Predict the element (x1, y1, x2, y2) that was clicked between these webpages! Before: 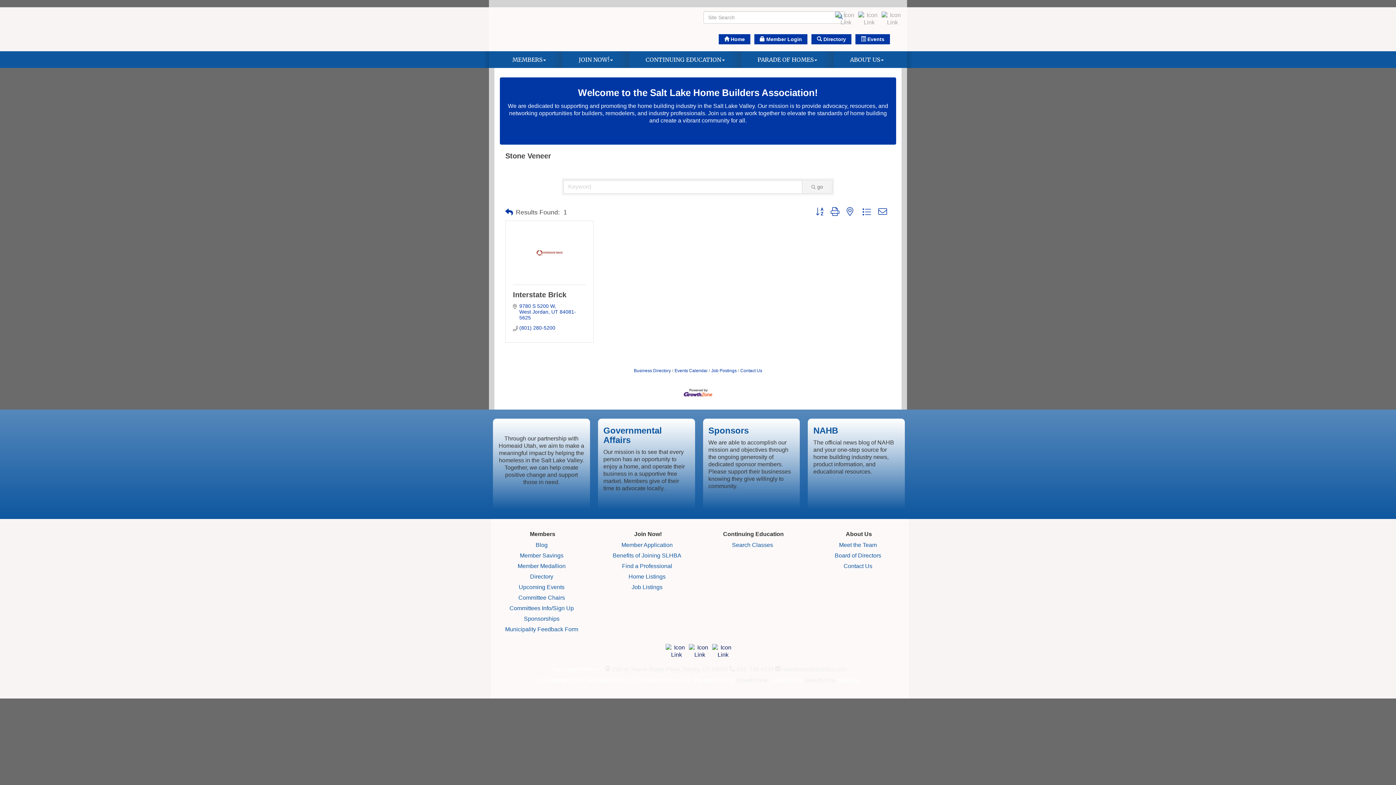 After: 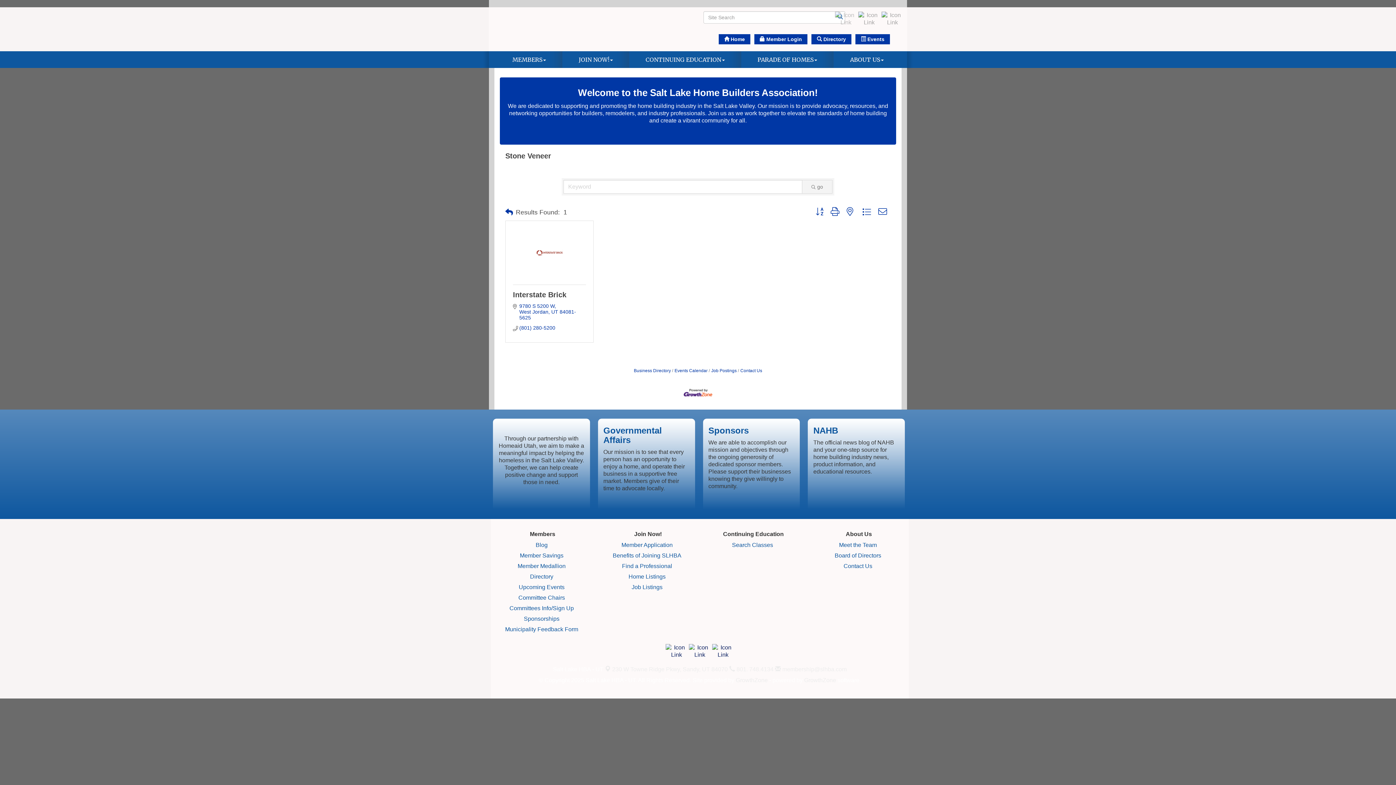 Action: bbox: (835, 11, 857, 26)